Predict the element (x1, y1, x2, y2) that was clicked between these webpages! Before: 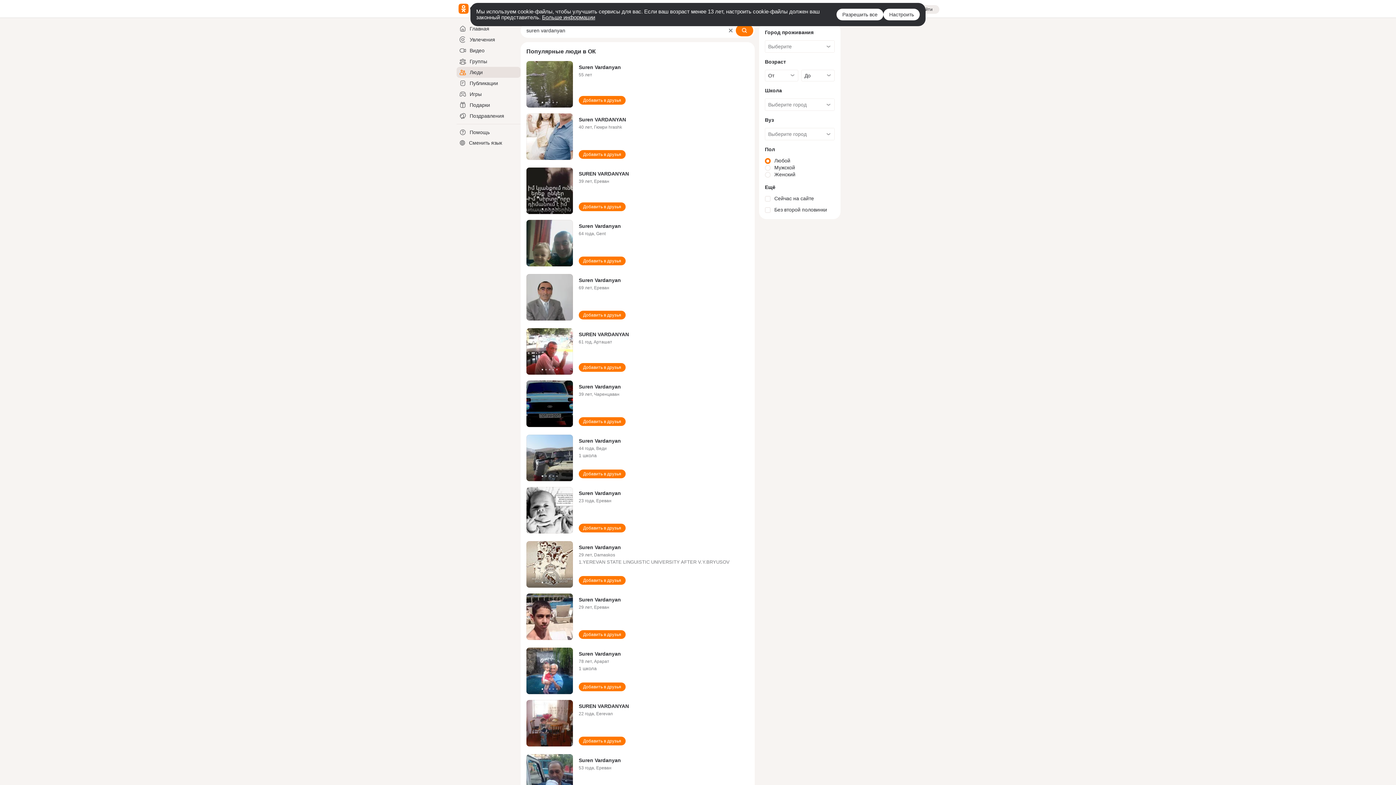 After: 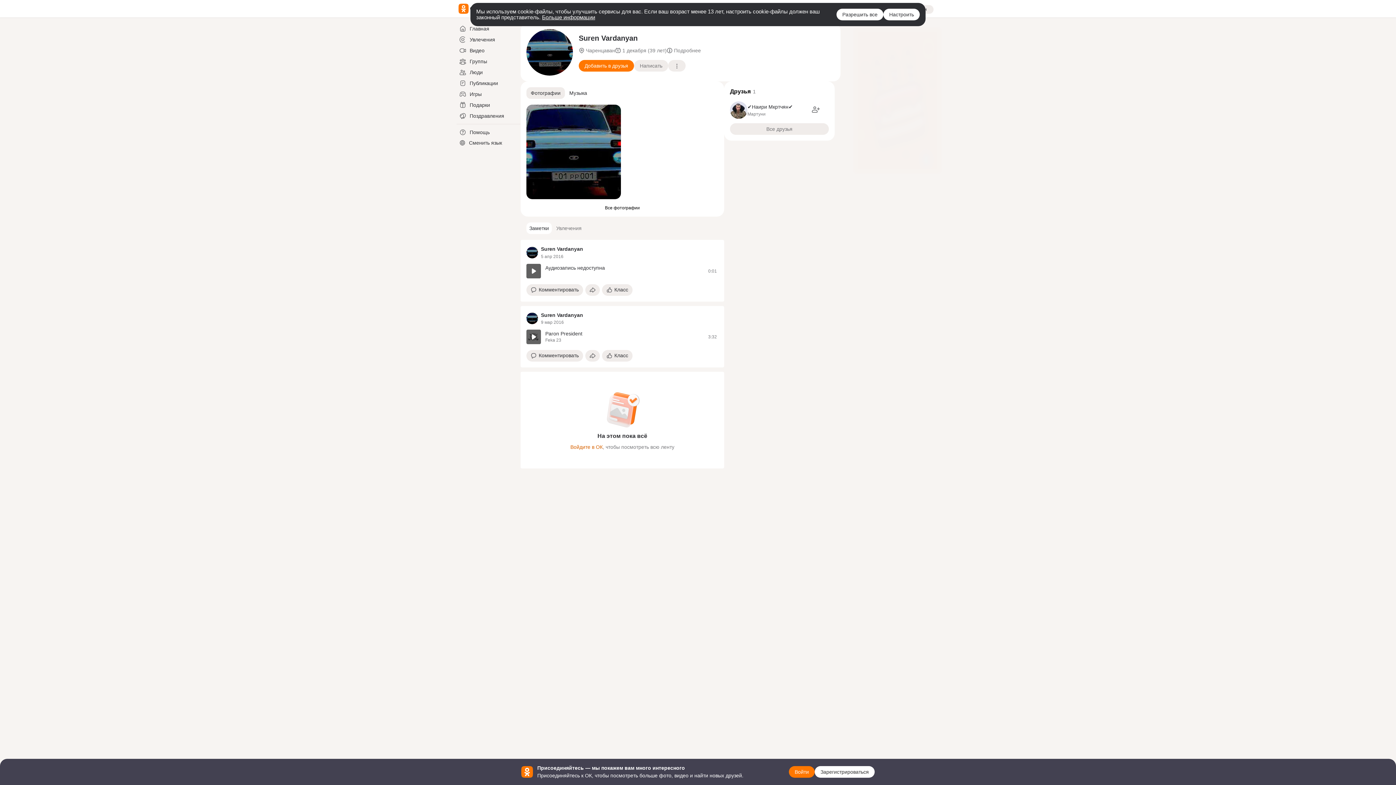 Action: bbox: (578, 384, 621, 389) label: Suren Vardanyan